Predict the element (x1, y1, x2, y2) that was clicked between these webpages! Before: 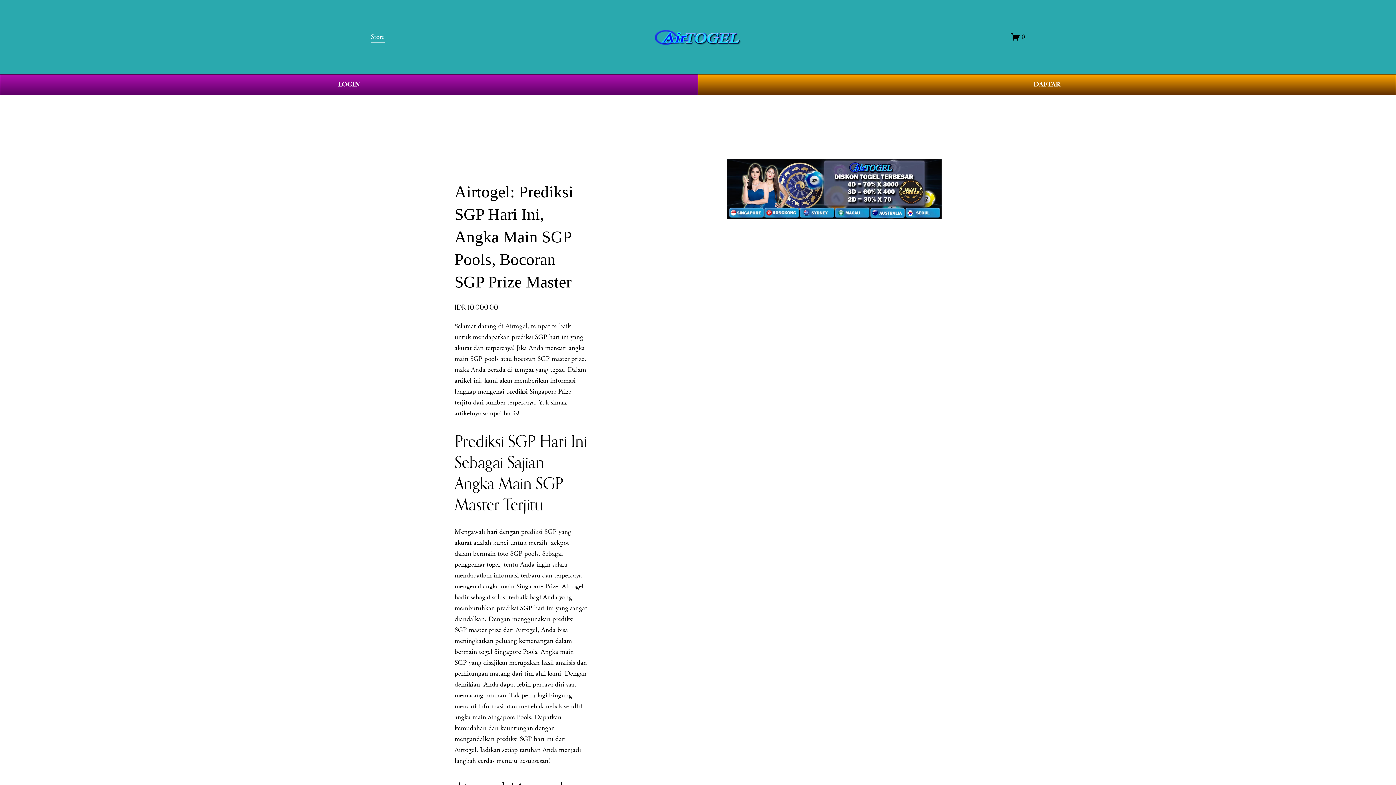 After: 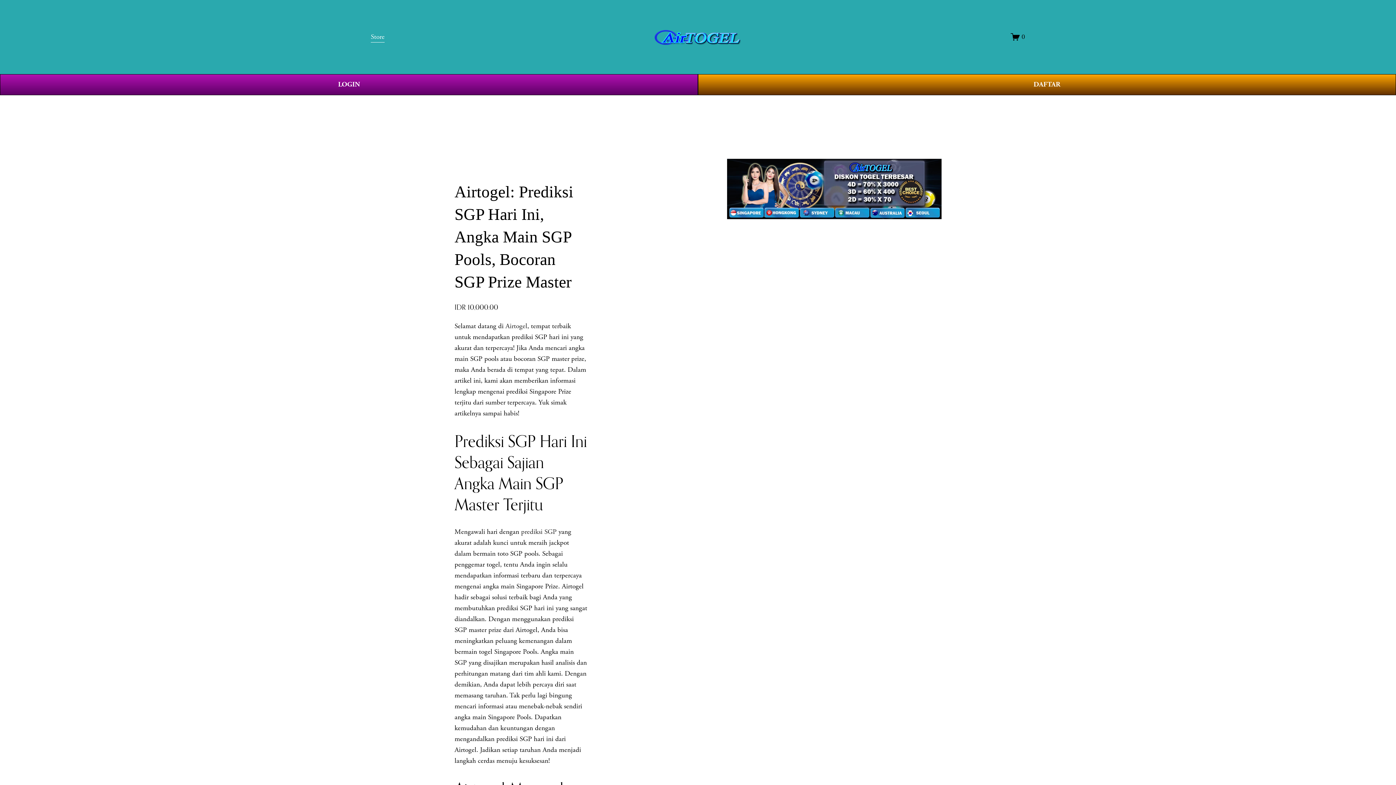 Action: label: Store bbox: (370, 30, 384, 43)